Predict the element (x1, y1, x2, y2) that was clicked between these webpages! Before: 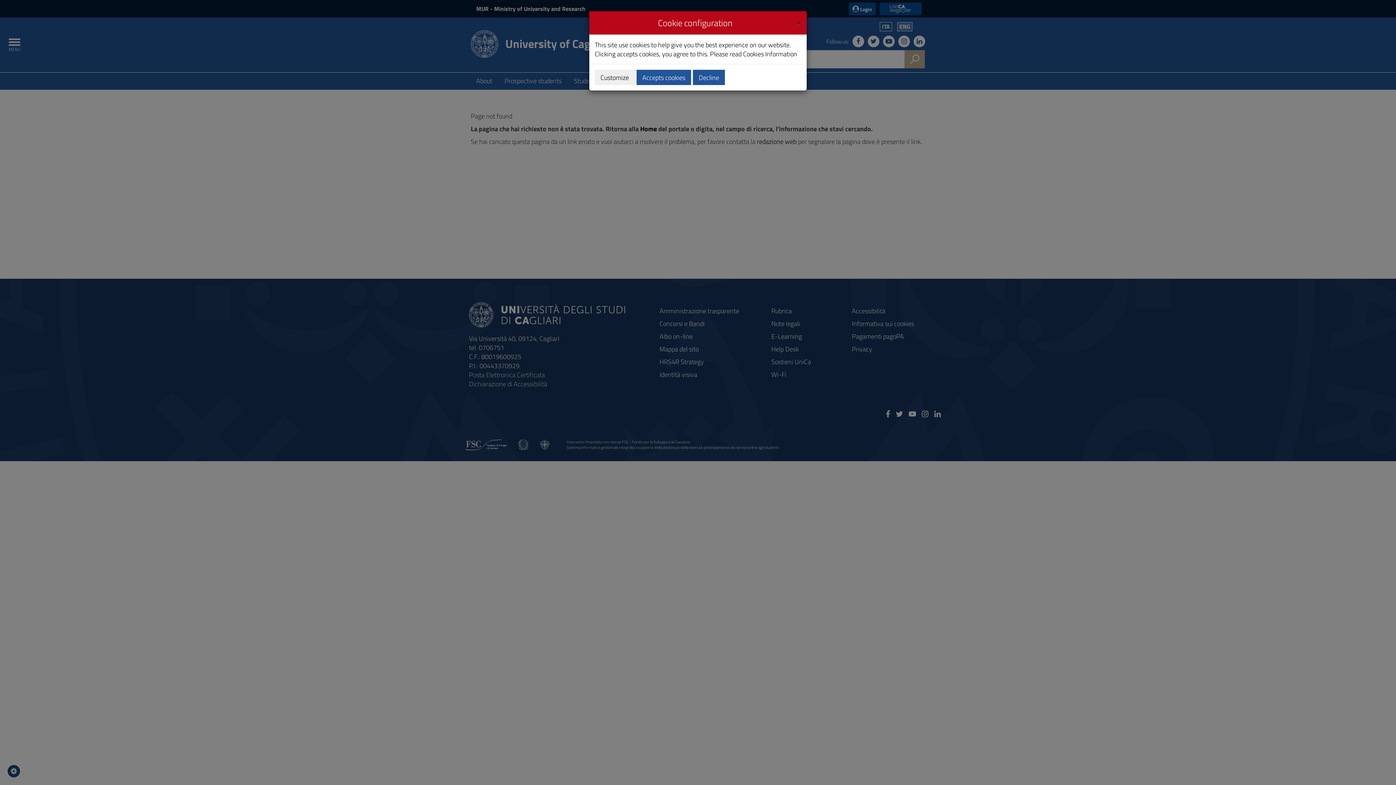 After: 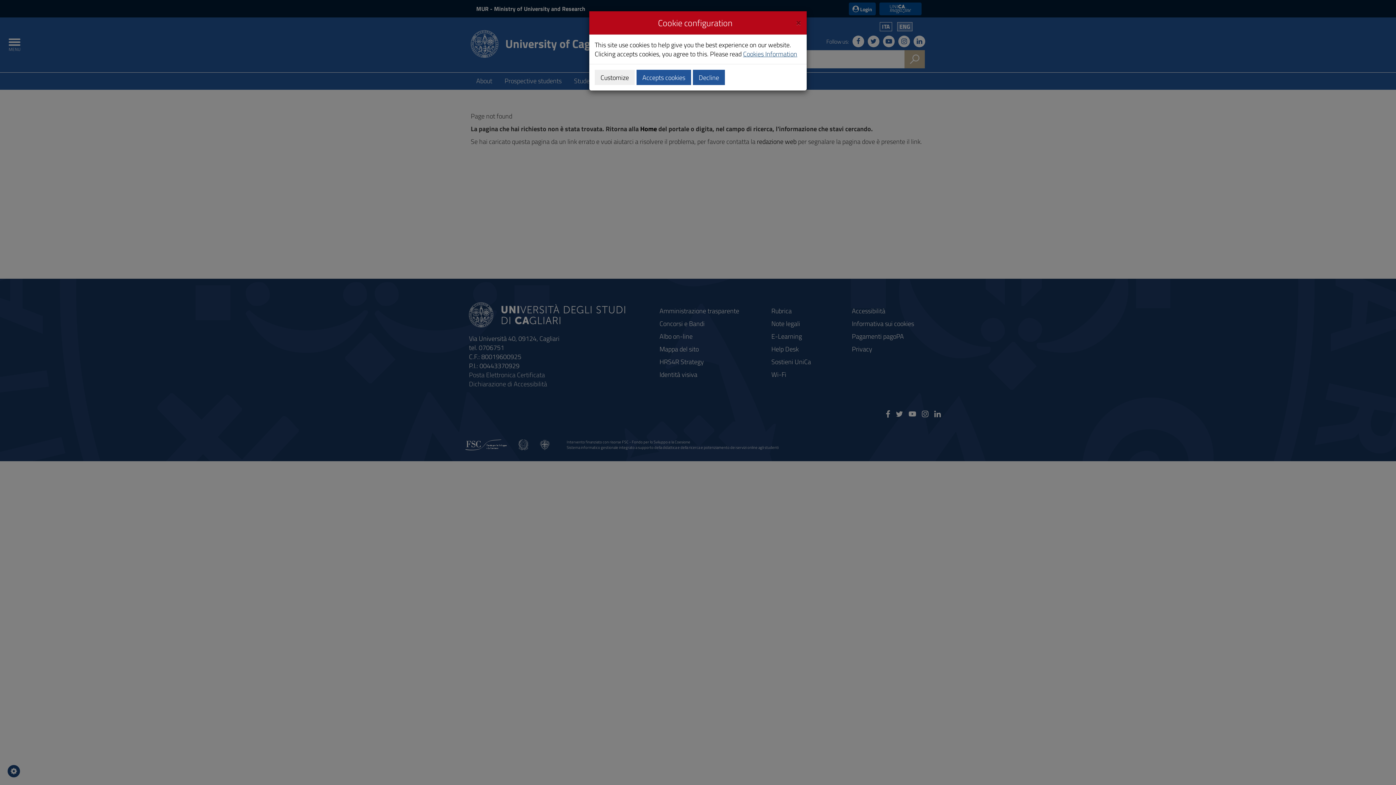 Action: bbox: (743, 49, 797, 58) label: Cookies Information